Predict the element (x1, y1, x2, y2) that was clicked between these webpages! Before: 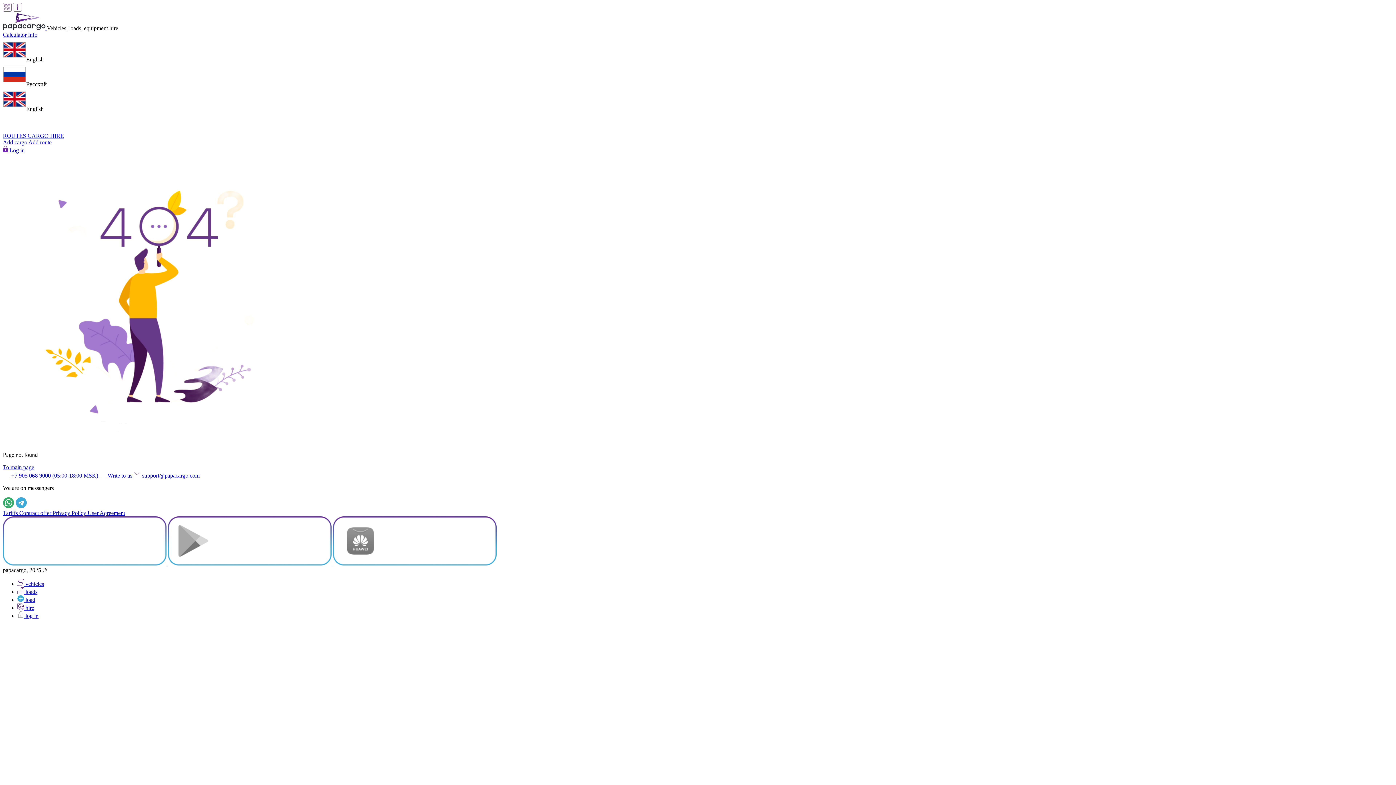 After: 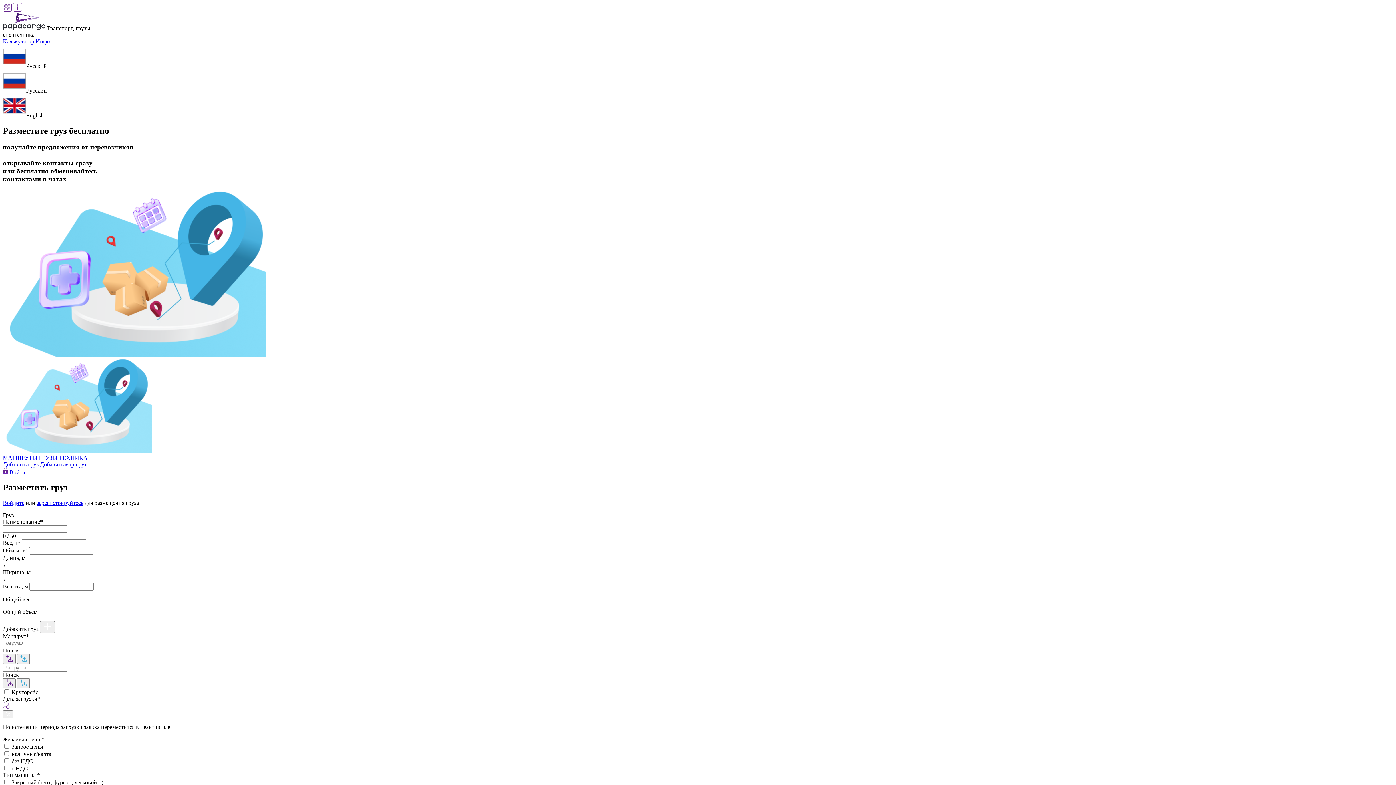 Action: label: Add cargo  bbox: (2, 139, 28, 145)